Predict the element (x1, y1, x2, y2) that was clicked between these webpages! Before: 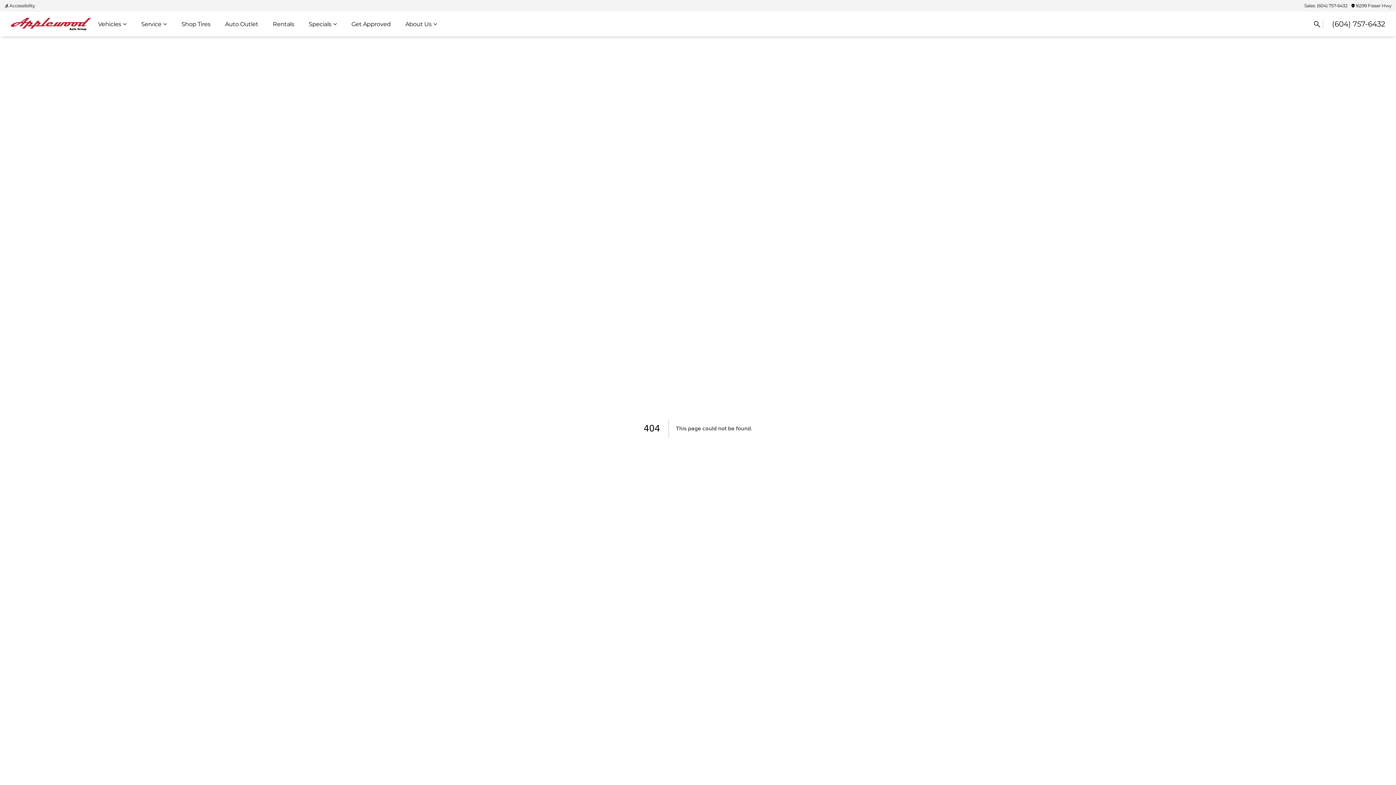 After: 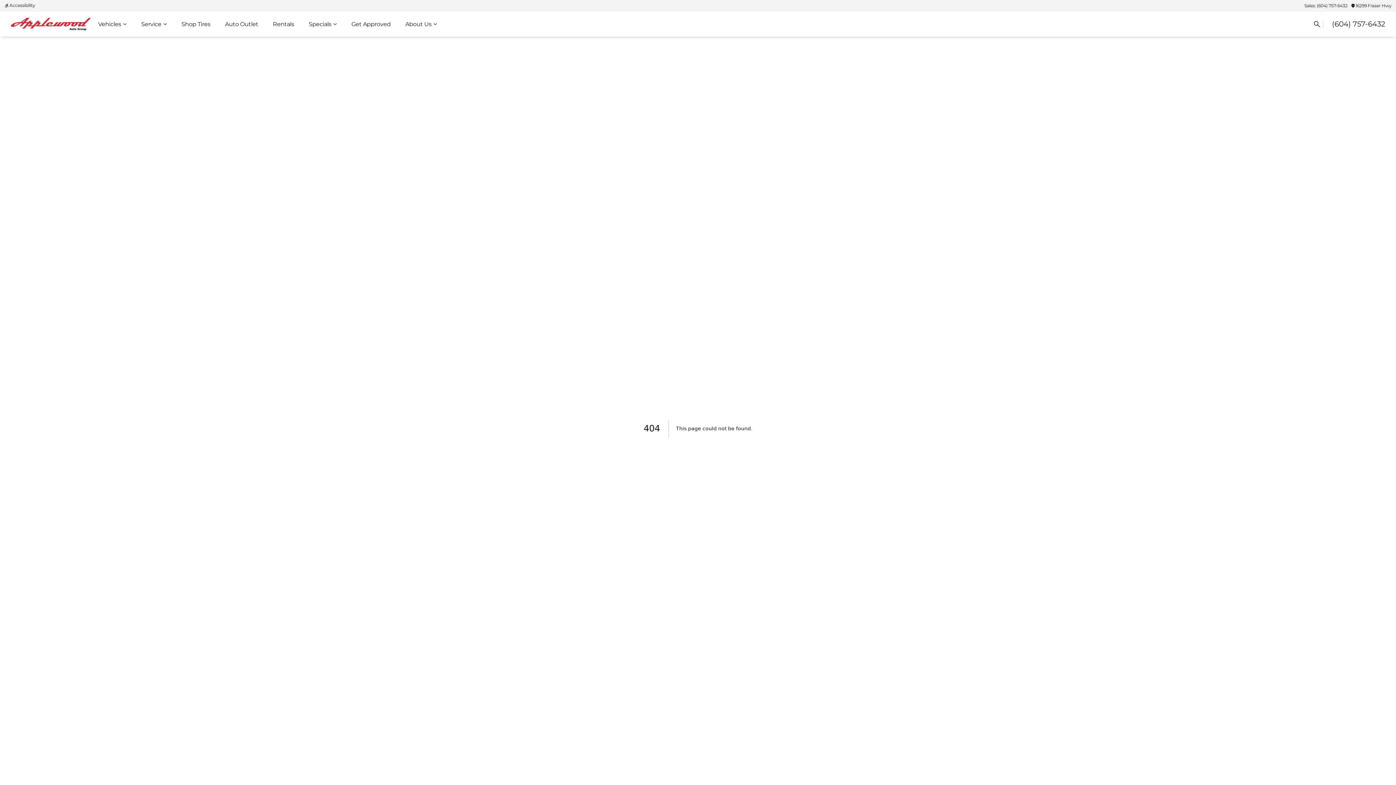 Action: bbox: (2, 1, 36, 10) label: Accessibility